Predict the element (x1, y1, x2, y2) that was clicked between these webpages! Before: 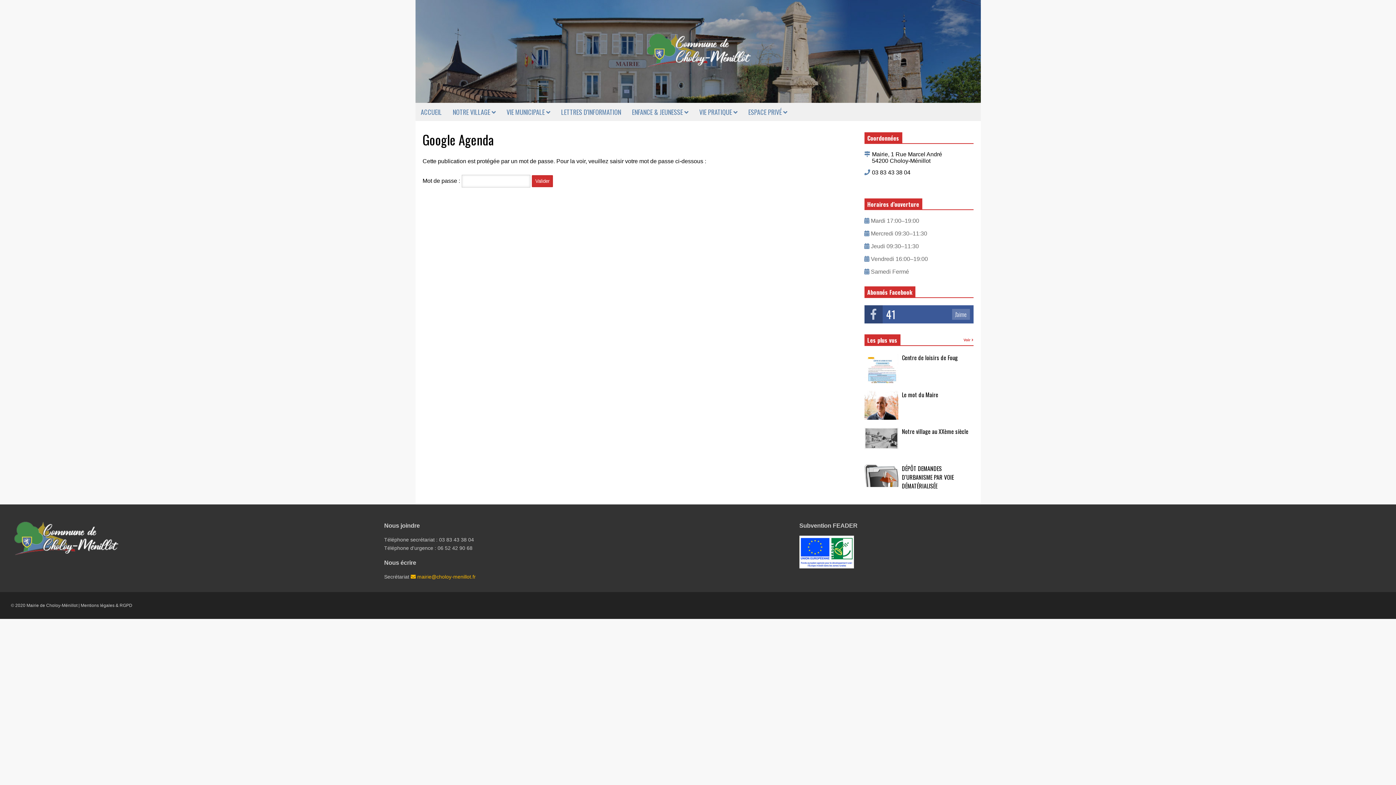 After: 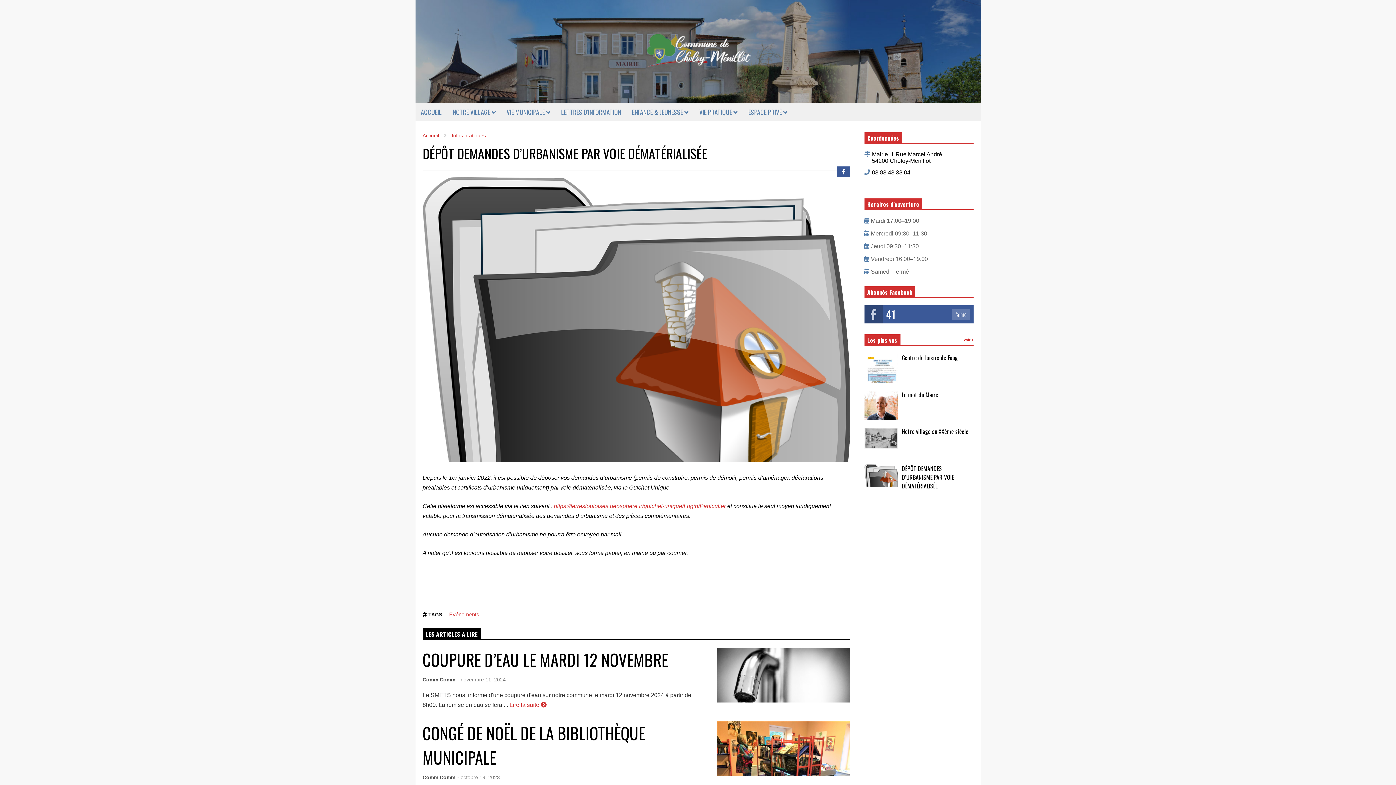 Action: bbox: (864, 464, 898, 493)